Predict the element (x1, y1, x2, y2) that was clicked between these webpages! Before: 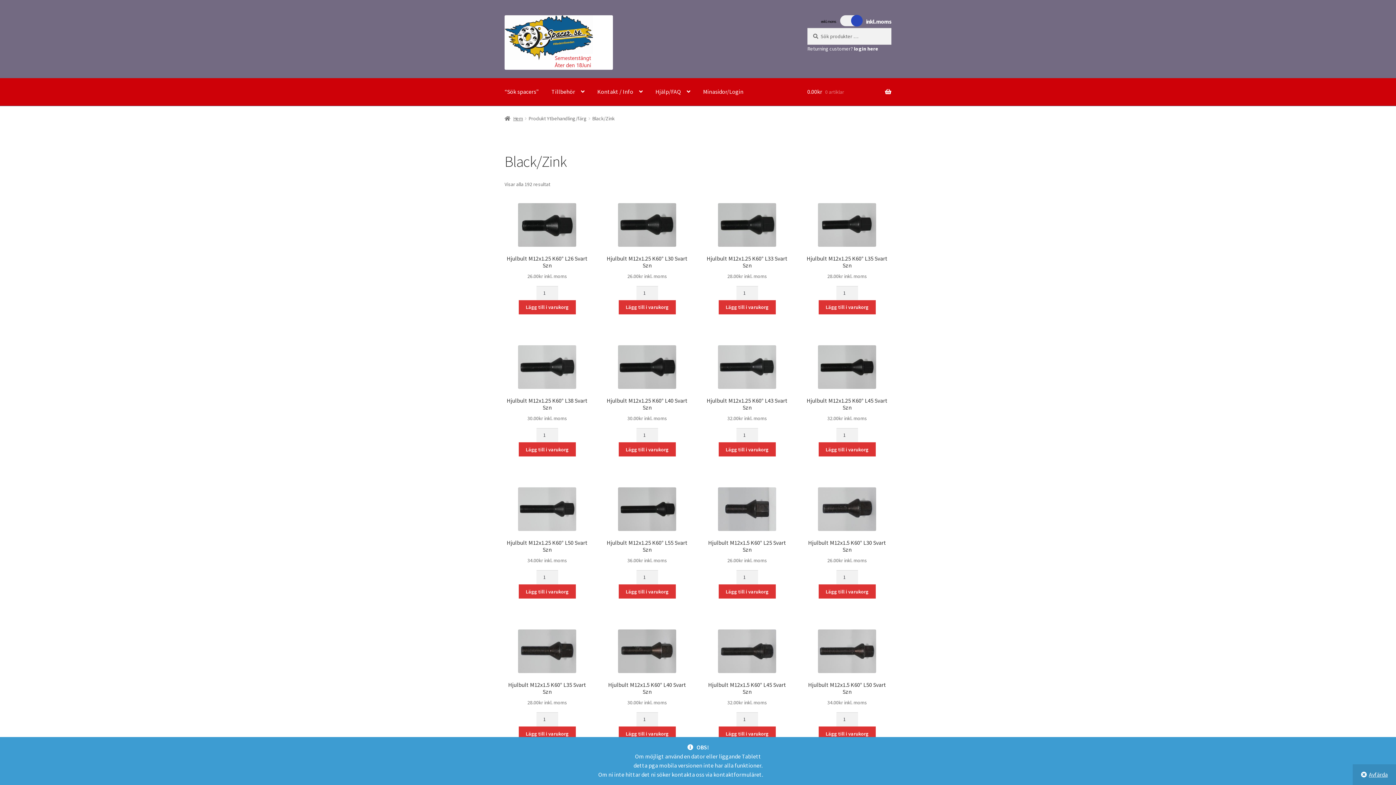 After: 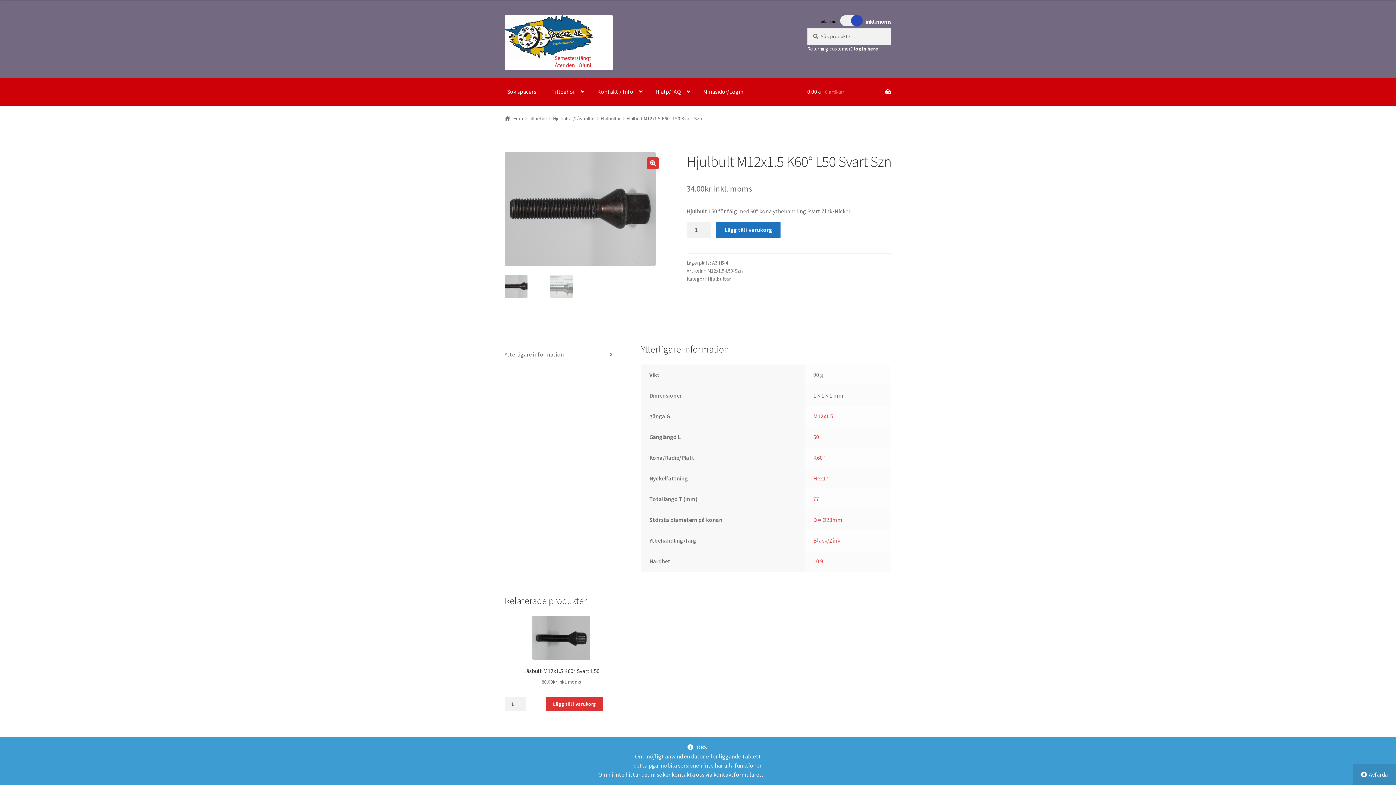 Action: bbox: (804, 629, 890, 706) label: Hjulbult M12x1.5 K60° L50 Svart Szn
34.00kr inkl. moms